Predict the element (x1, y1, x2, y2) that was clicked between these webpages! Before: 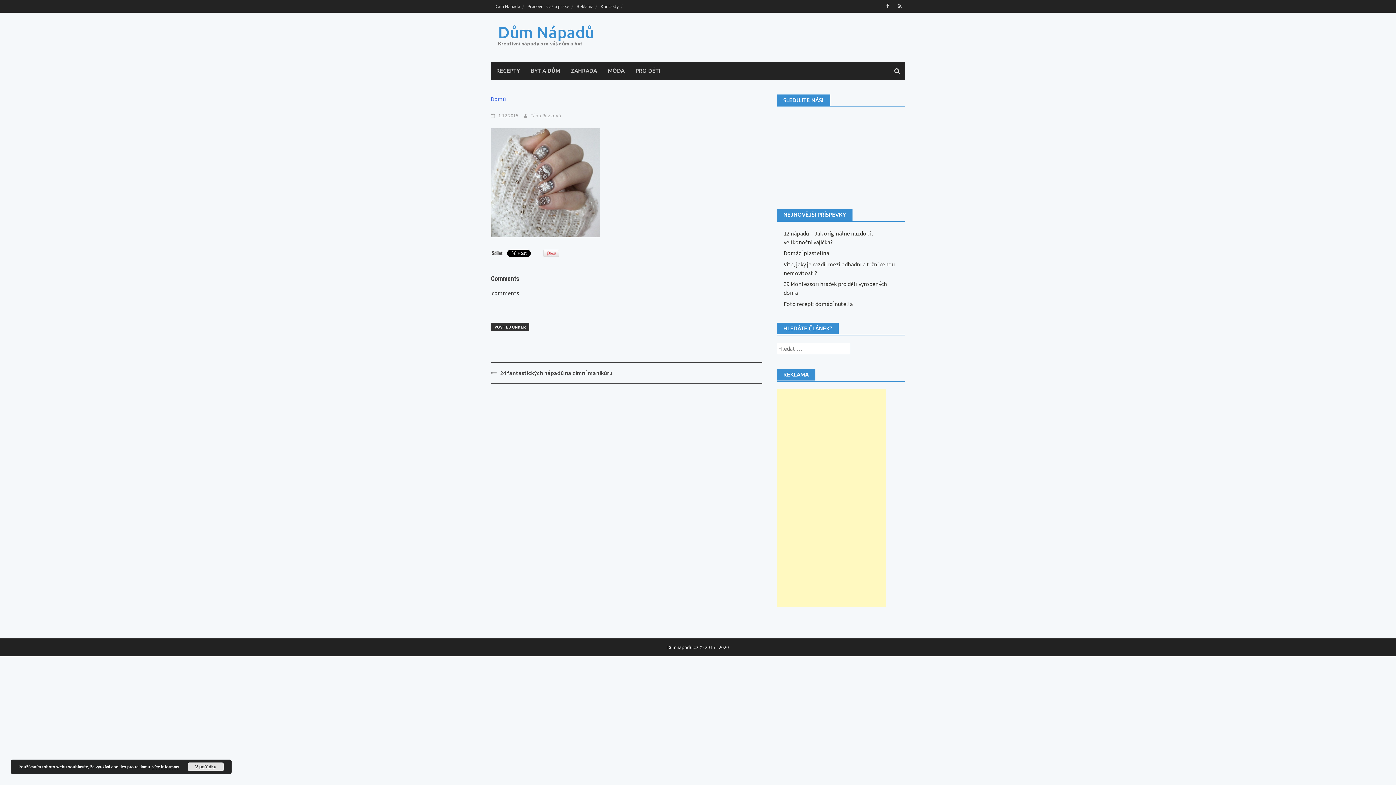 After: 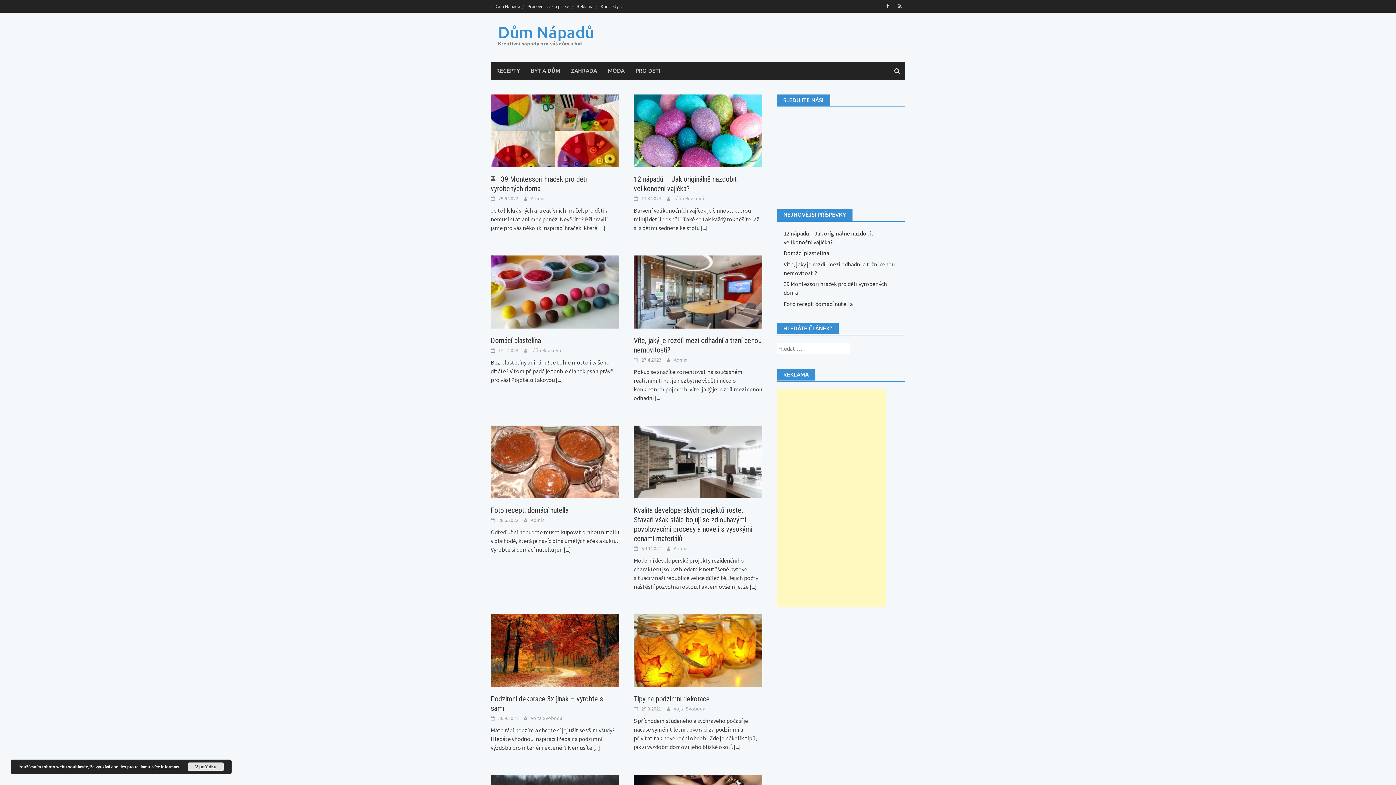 Action: label: Dům Nápadů bbox: (490, 0, 524, 12)